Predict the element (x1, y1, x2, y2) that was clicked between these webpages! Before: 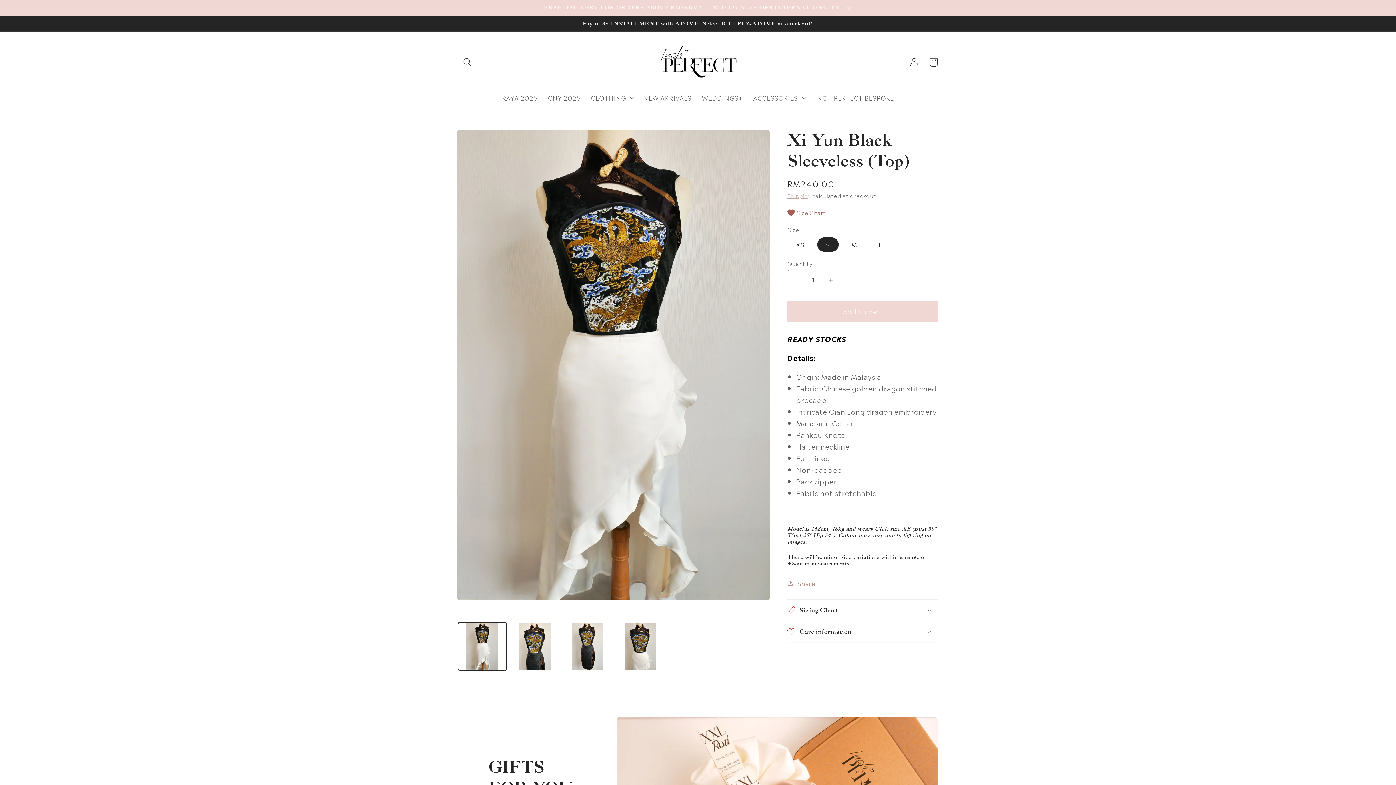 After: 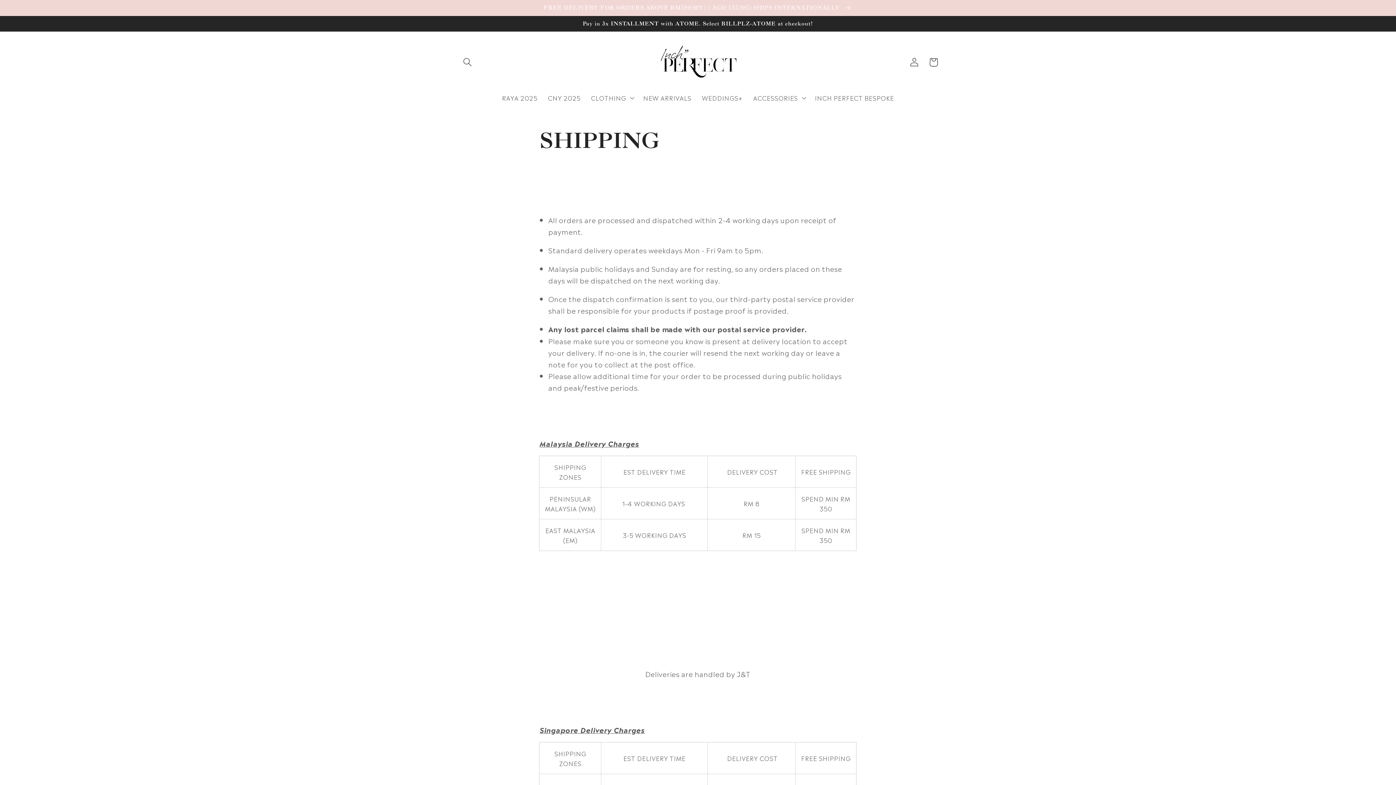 Action: label: FREE DELIVERY FOR ORDERS ABOVE RM350(MY) | SGD 137(SG) SHIPS INTERNATIONALLY  bbox: (0, 0, 1396, 15)